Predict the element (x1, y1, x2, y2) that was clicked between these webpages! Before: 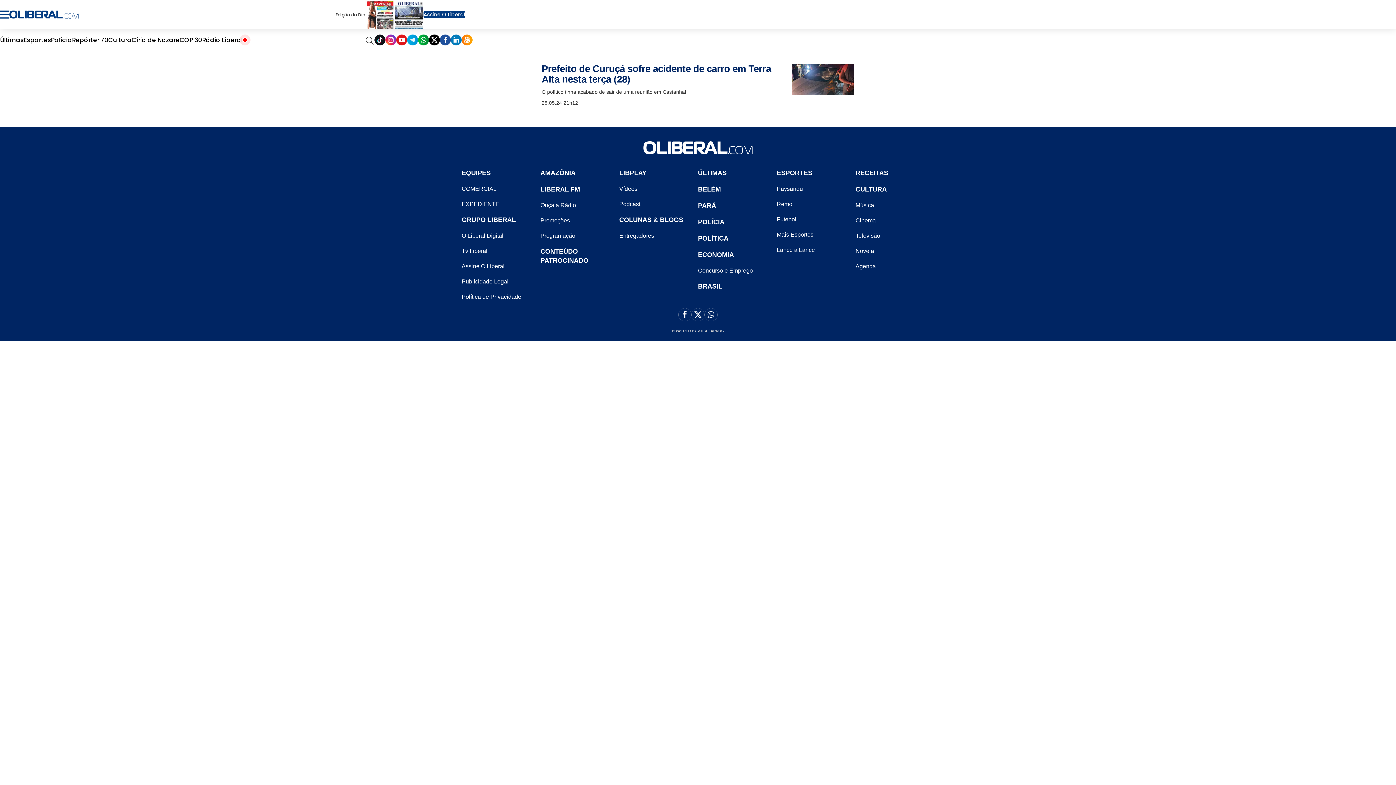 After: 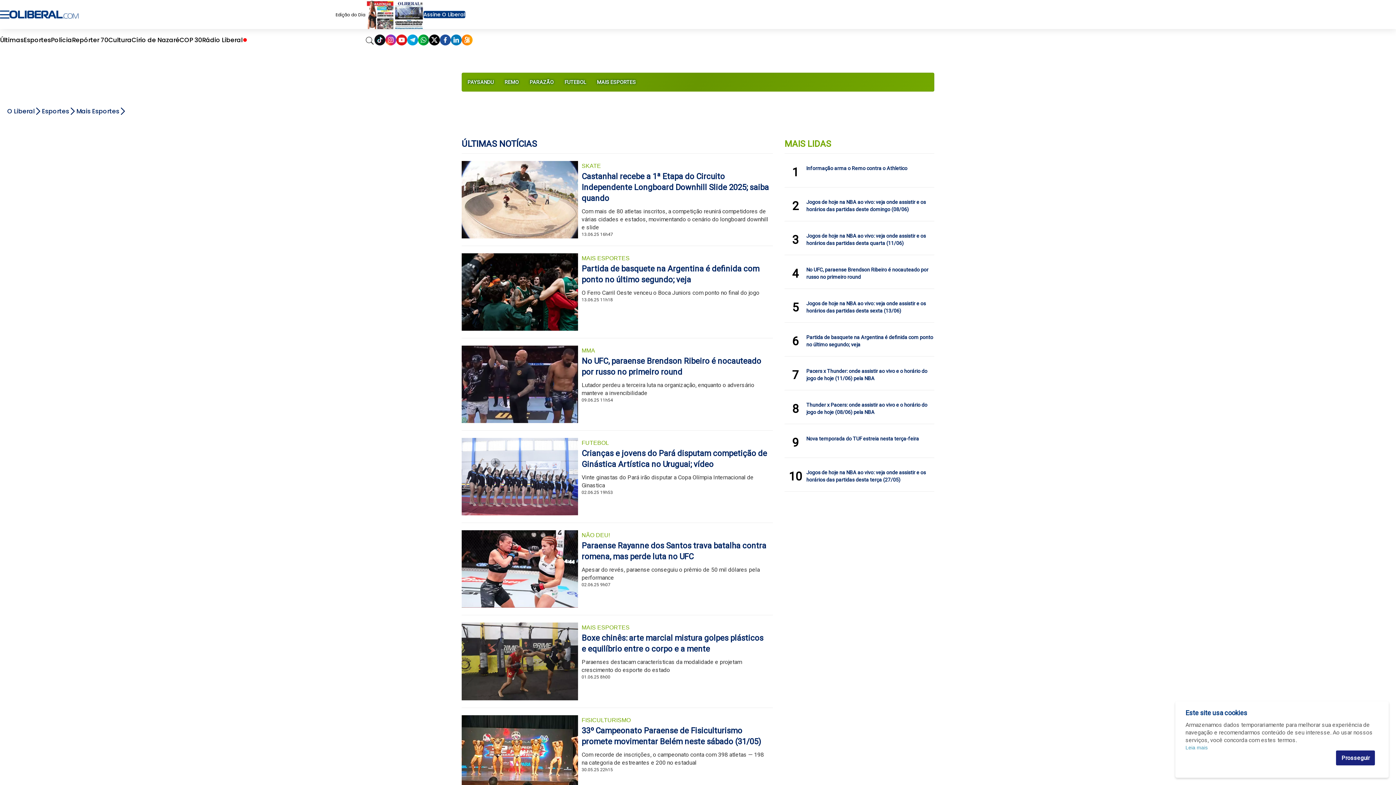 Action: label: Mais Esportes bbox: (776, 231, 813, 237)